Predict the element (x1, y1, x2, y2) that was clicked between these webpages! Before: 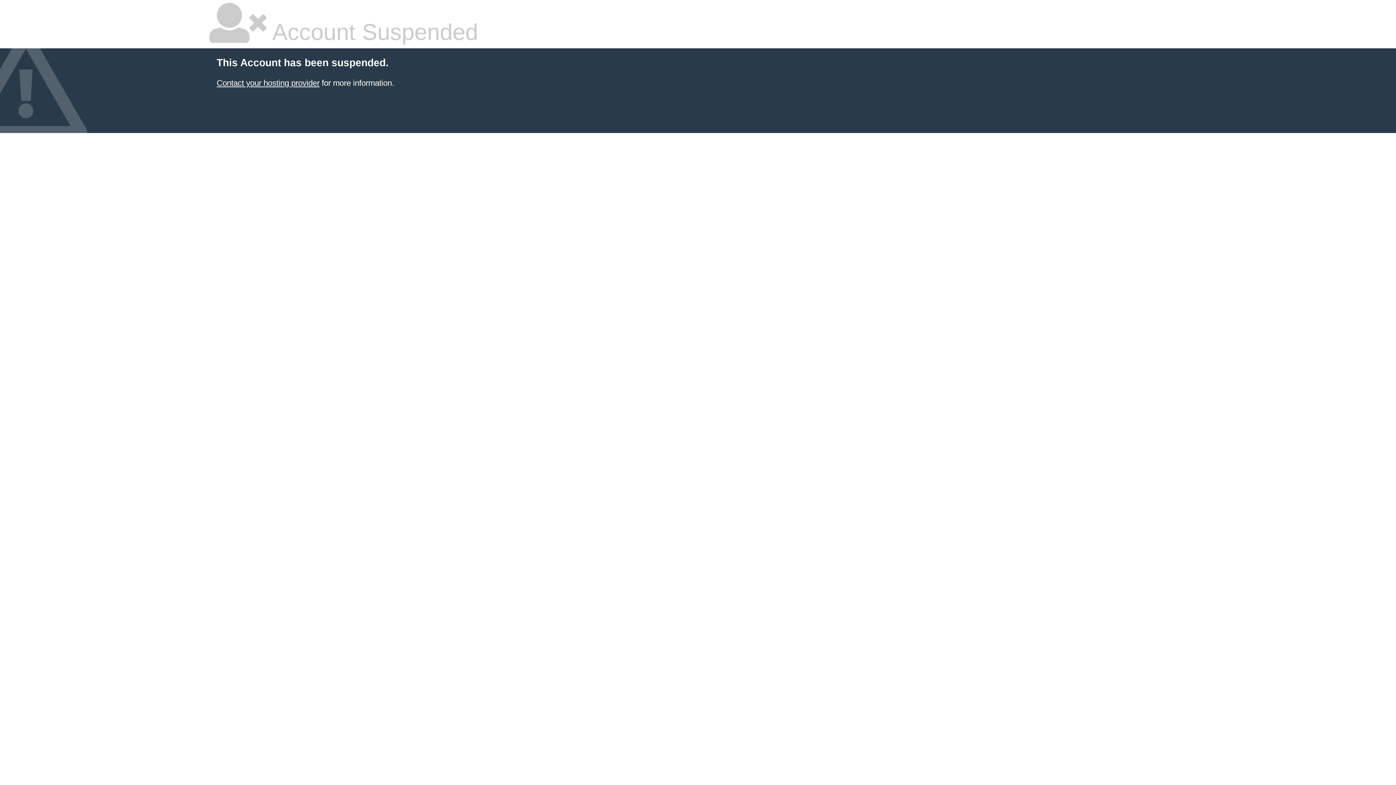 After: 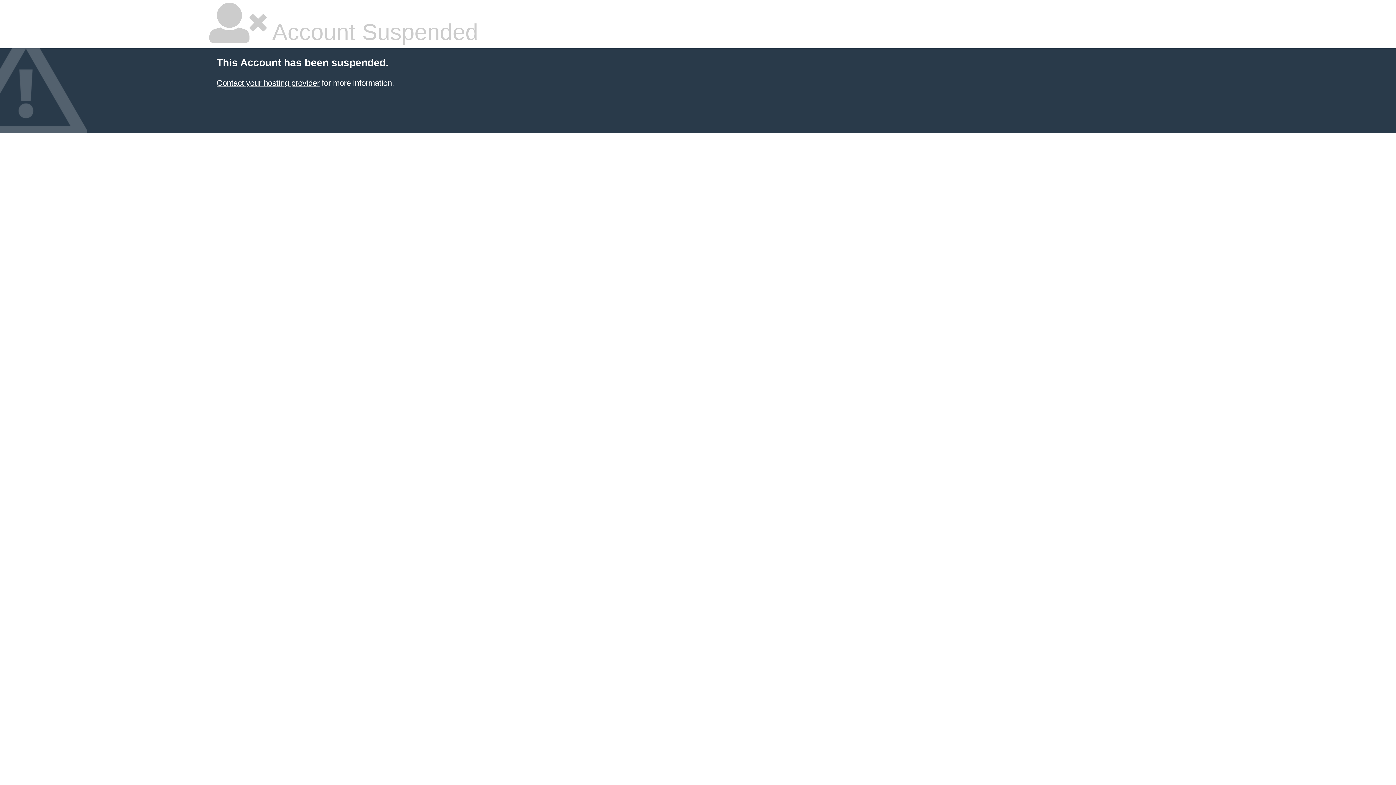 Action: bbox: (216, 78, 319, 87) label: Contact your hosting provider